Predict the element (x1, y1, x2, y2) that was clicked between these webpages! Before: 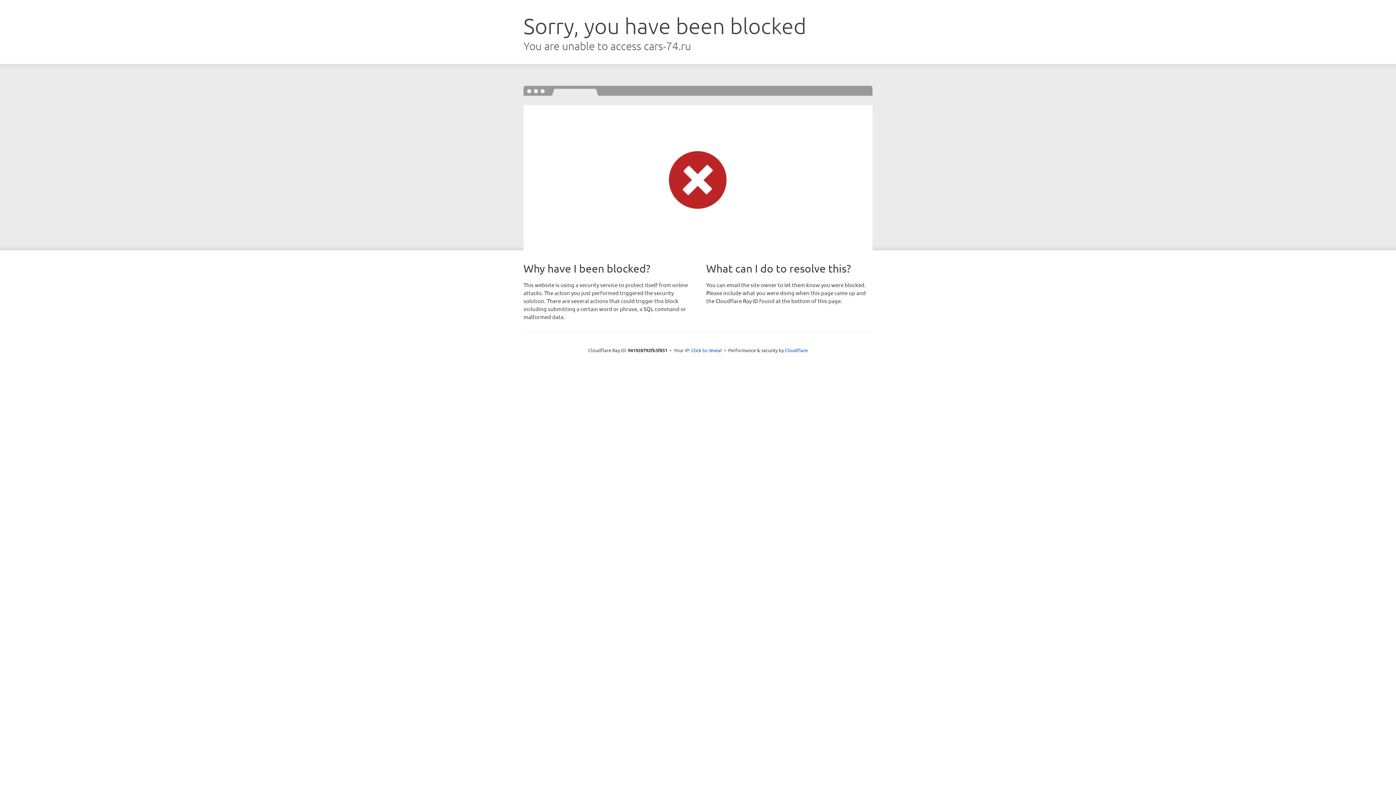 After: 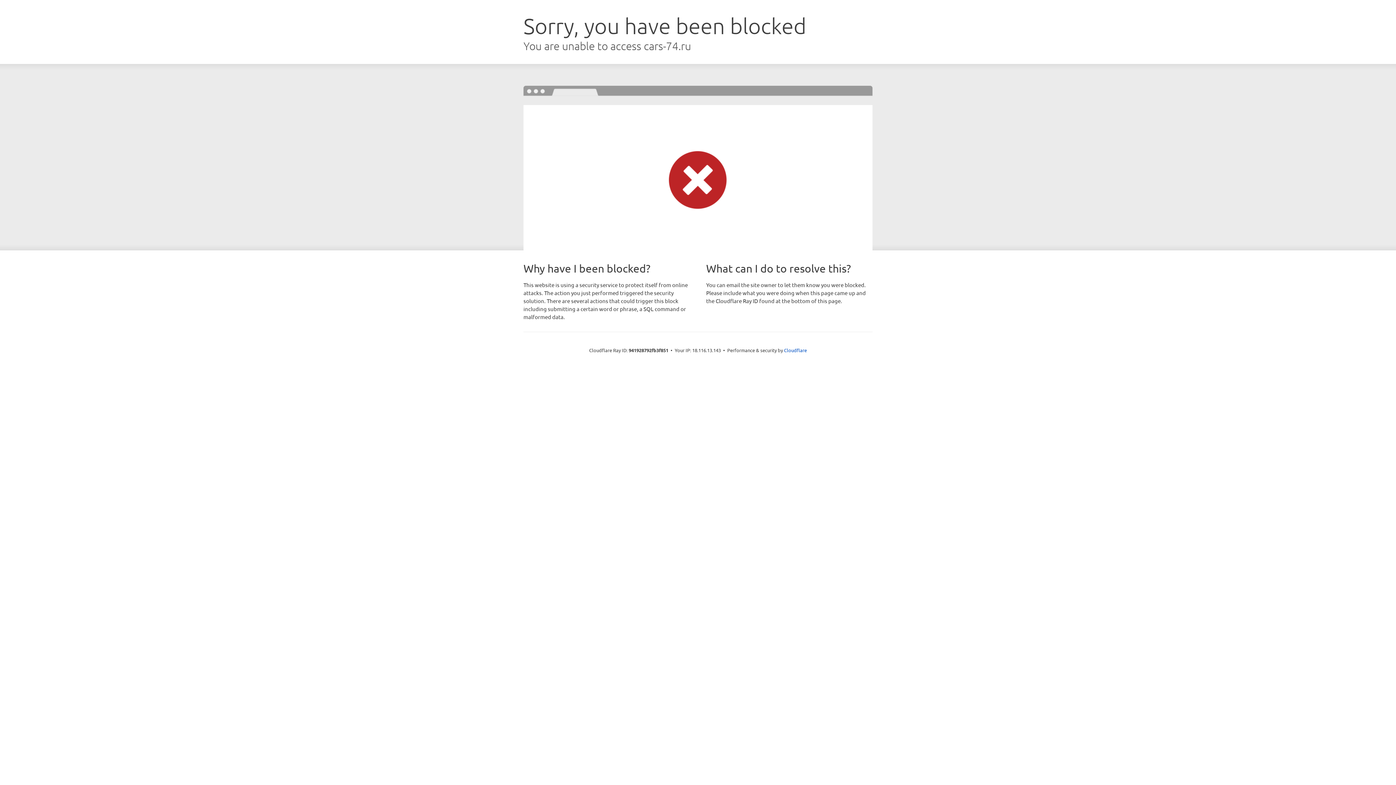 Action: bbox: (691, 346, 722, 353) label: Click to reveal